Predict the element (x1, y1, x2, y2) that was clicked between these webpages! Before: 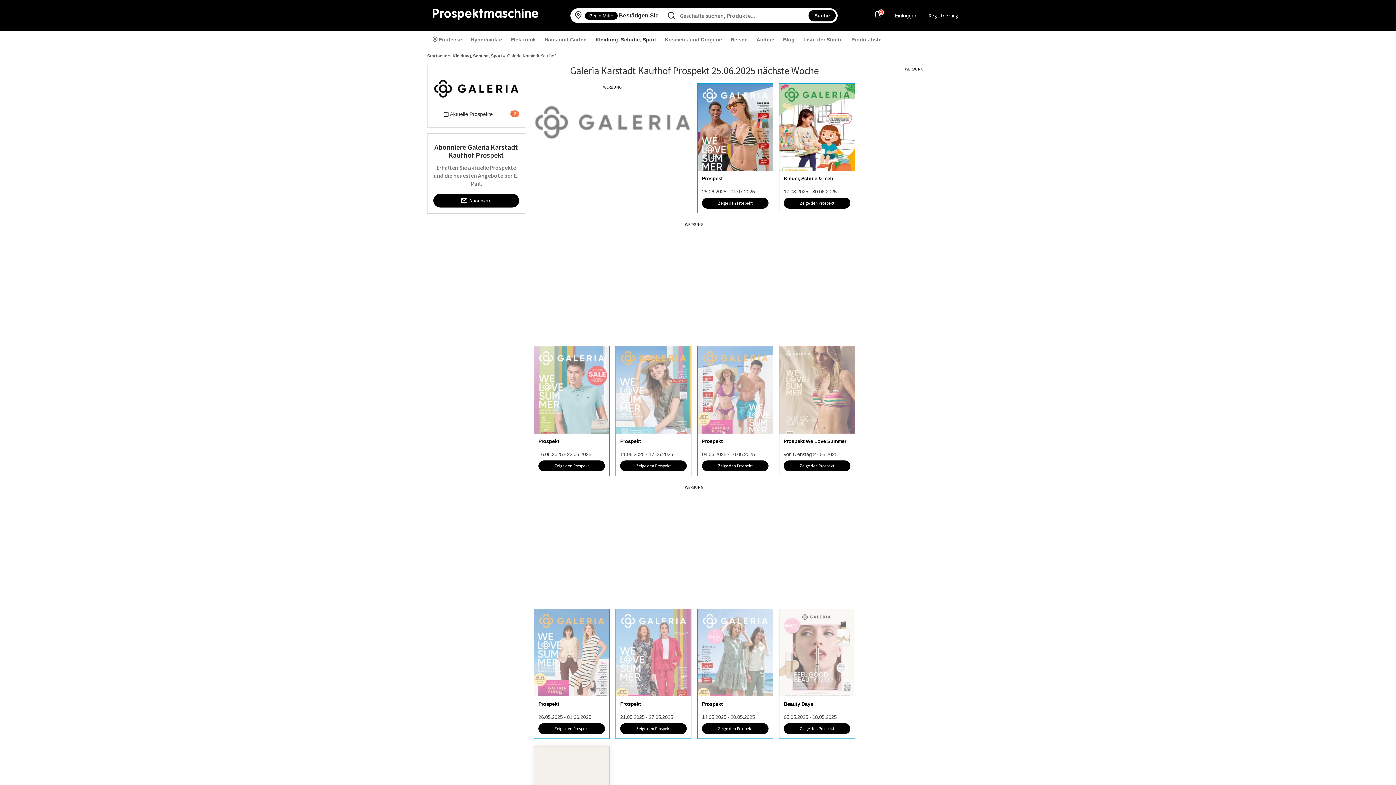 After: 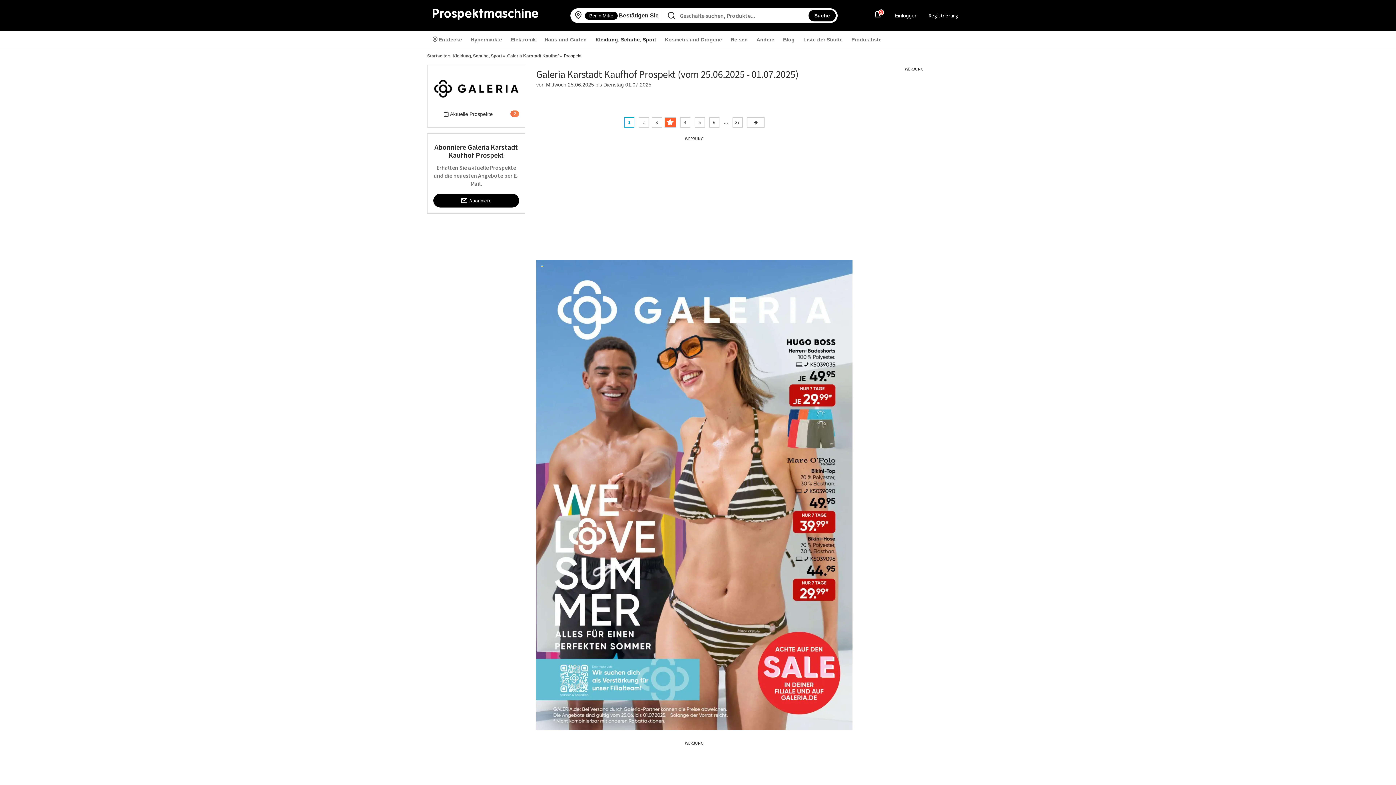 Action: label: Zeige den Prospekt bbox: (702, 197, 768, 208)